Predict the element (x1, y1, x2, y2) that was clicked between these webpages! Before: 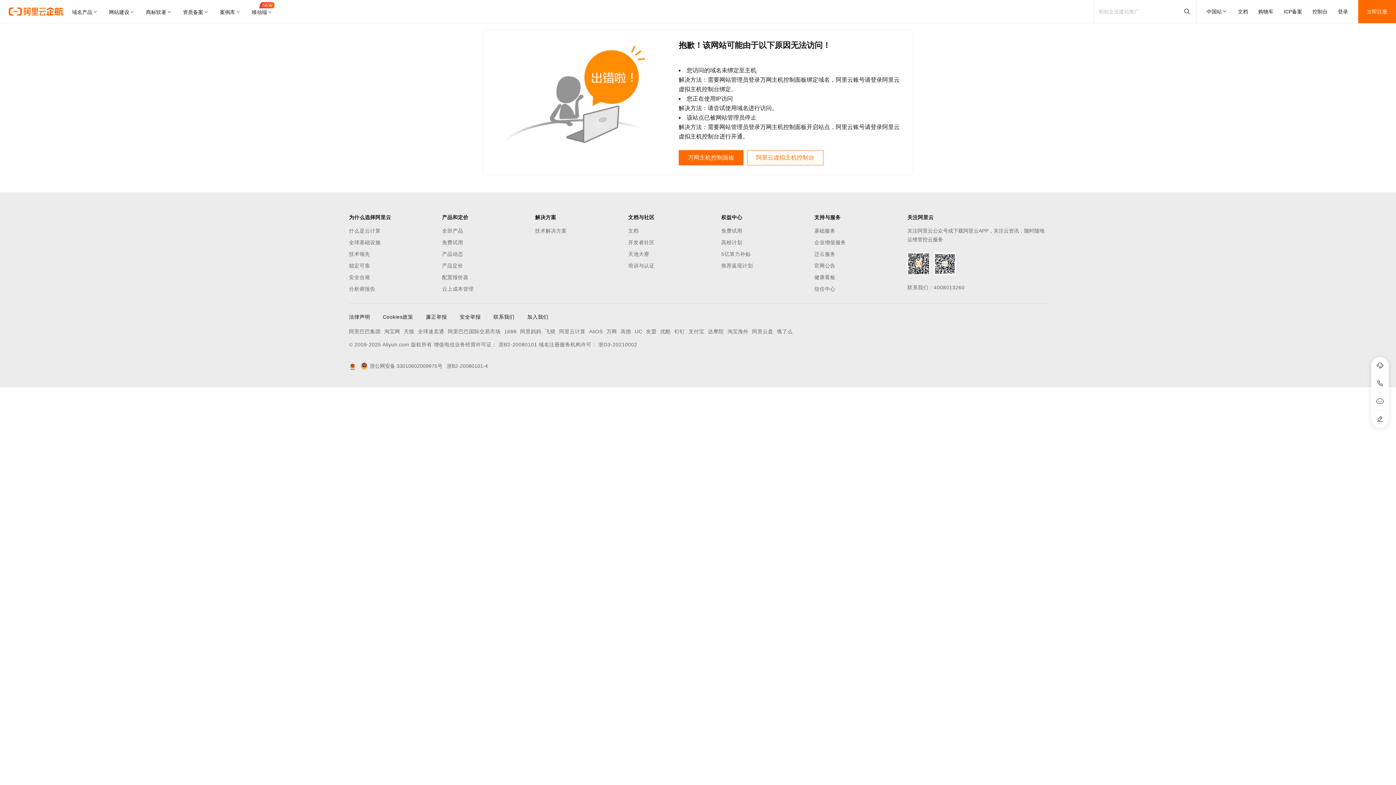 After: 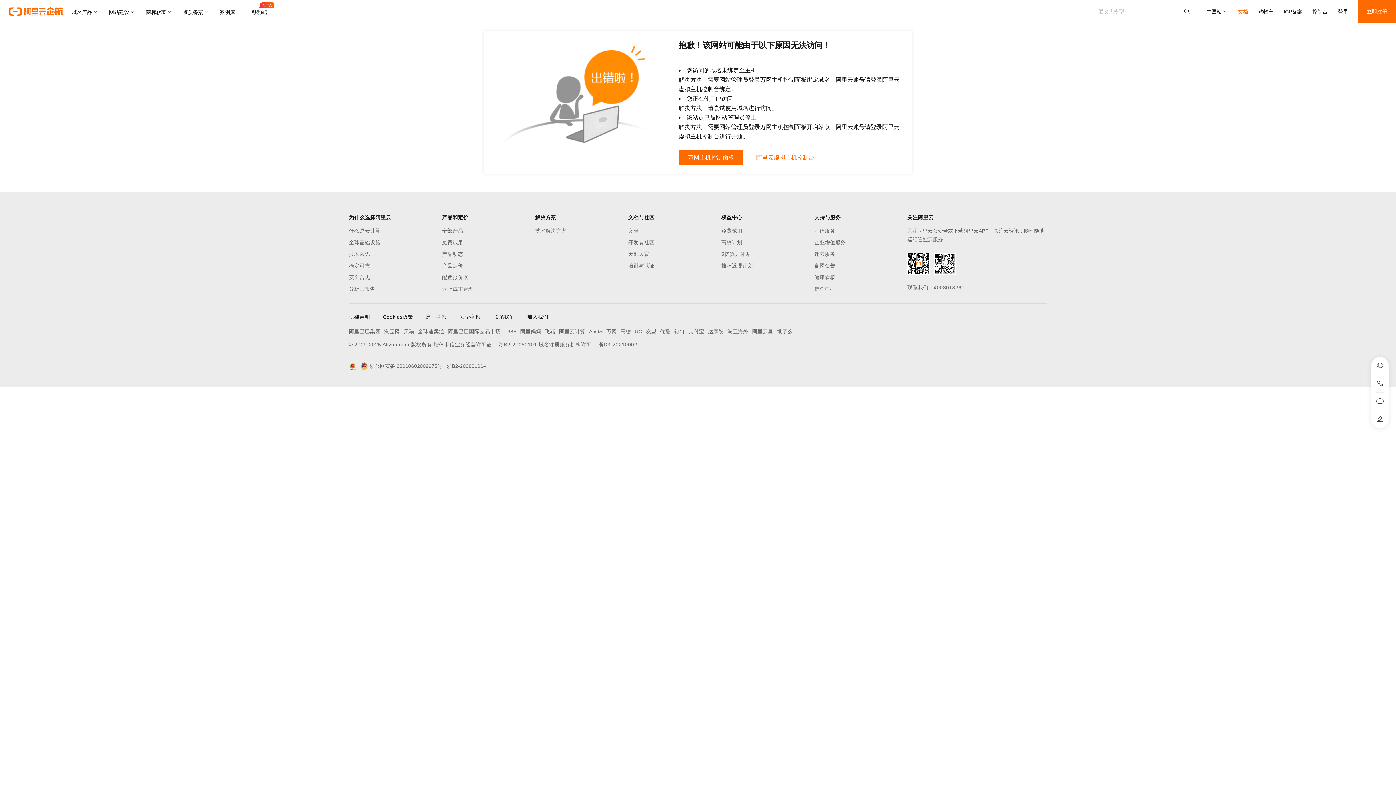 Action: label: 文档 bbox: (1238, 0, 1248, 23)